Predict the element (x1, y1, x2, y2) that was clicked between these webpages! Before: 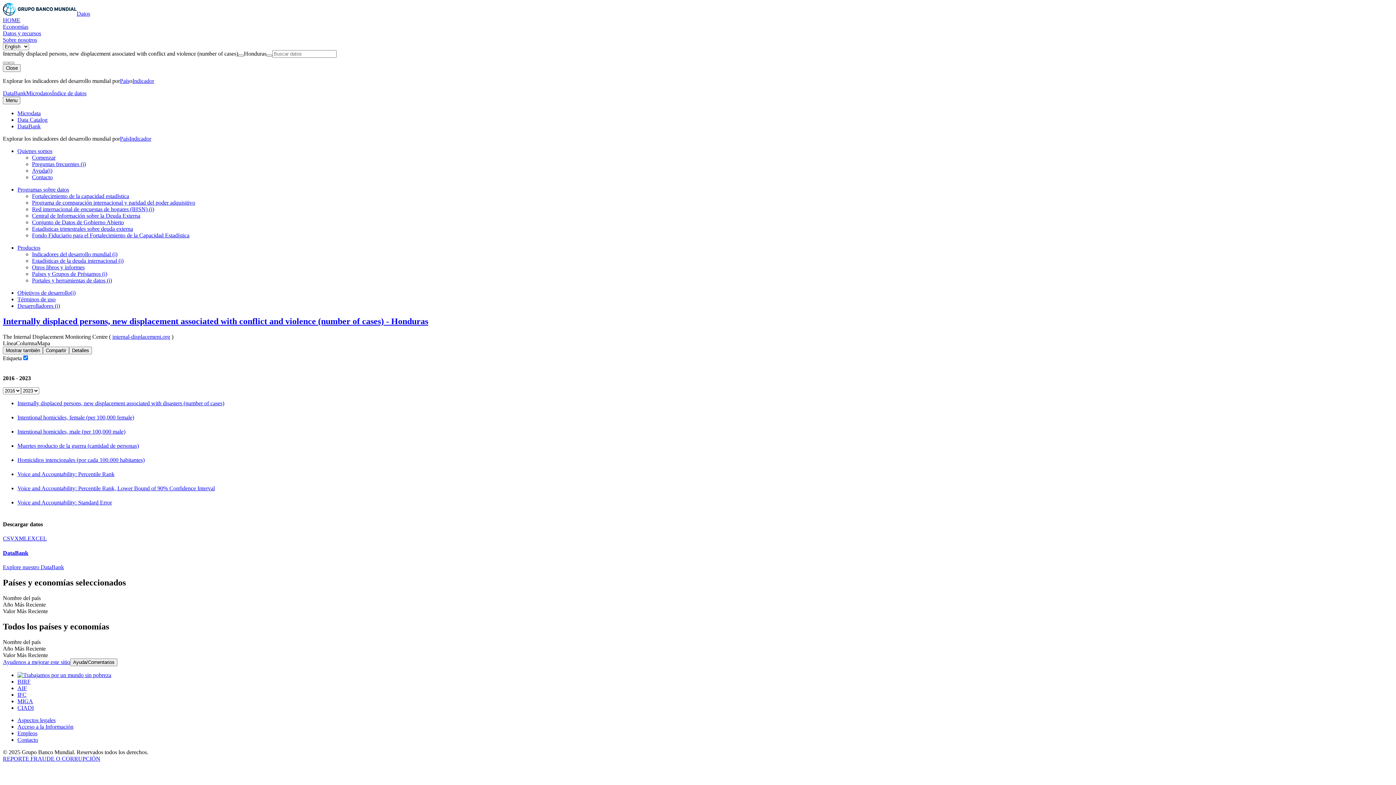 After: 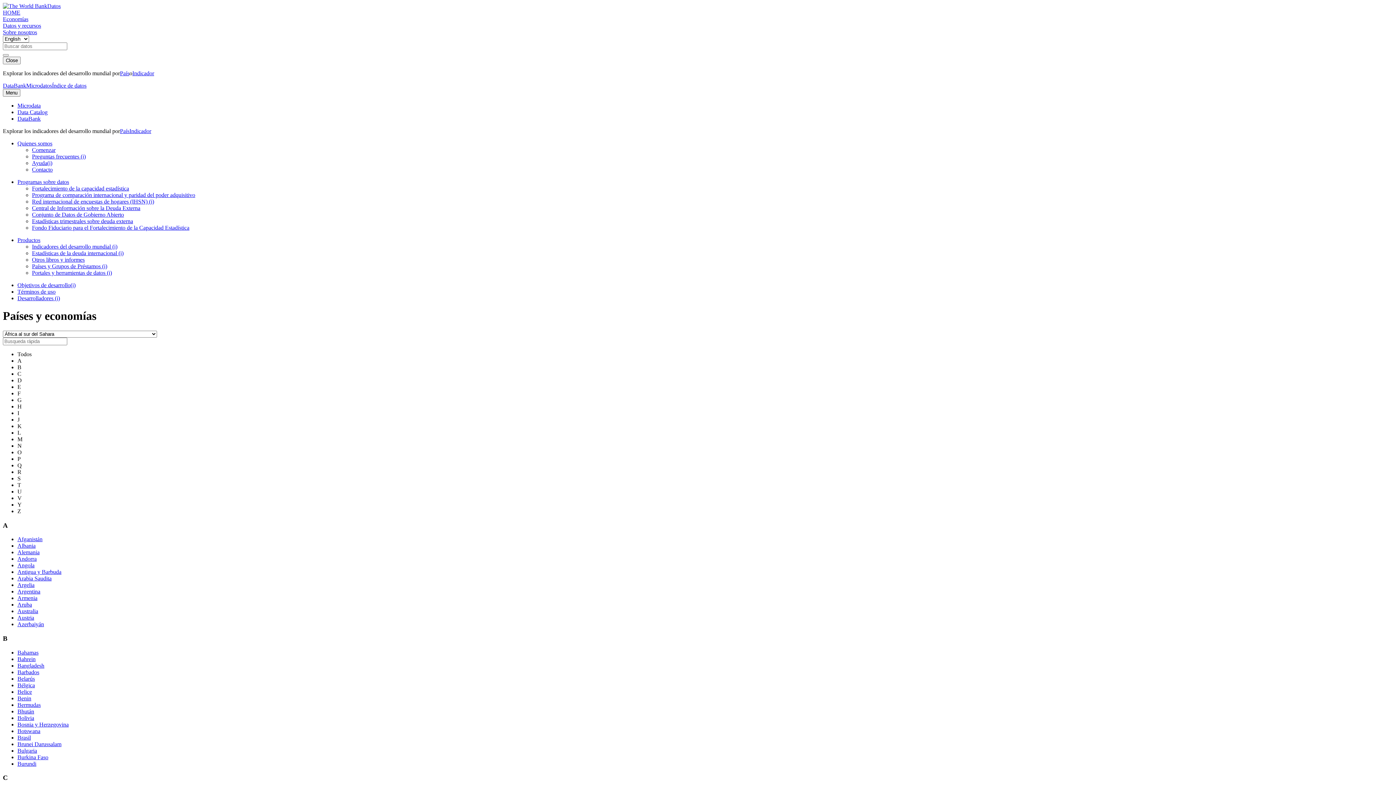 Action: label: País bbox: (120, 77, 129, 84)